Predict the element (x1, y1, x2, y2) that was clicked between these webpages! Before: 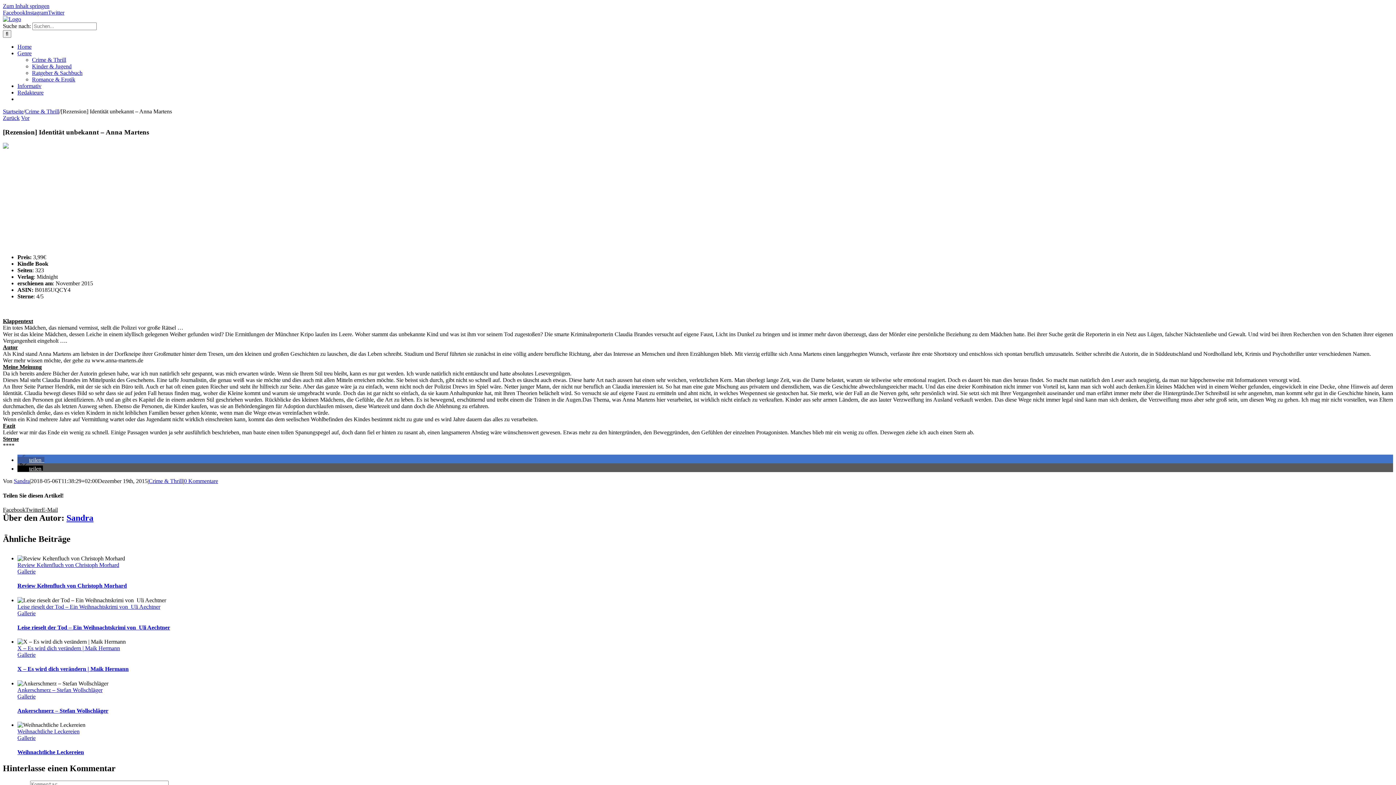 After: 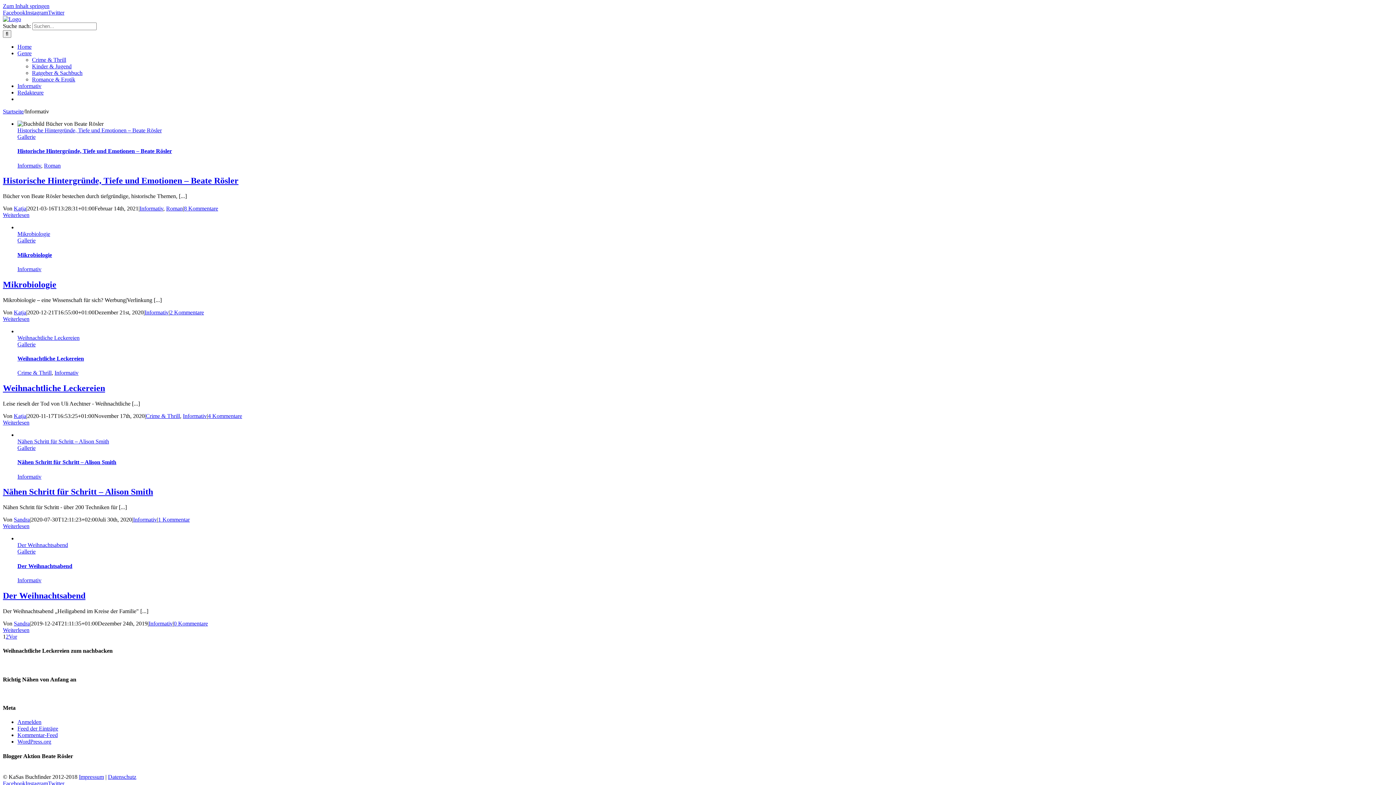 Action: label: Informativ bbox: (17, 82, 41, 89)